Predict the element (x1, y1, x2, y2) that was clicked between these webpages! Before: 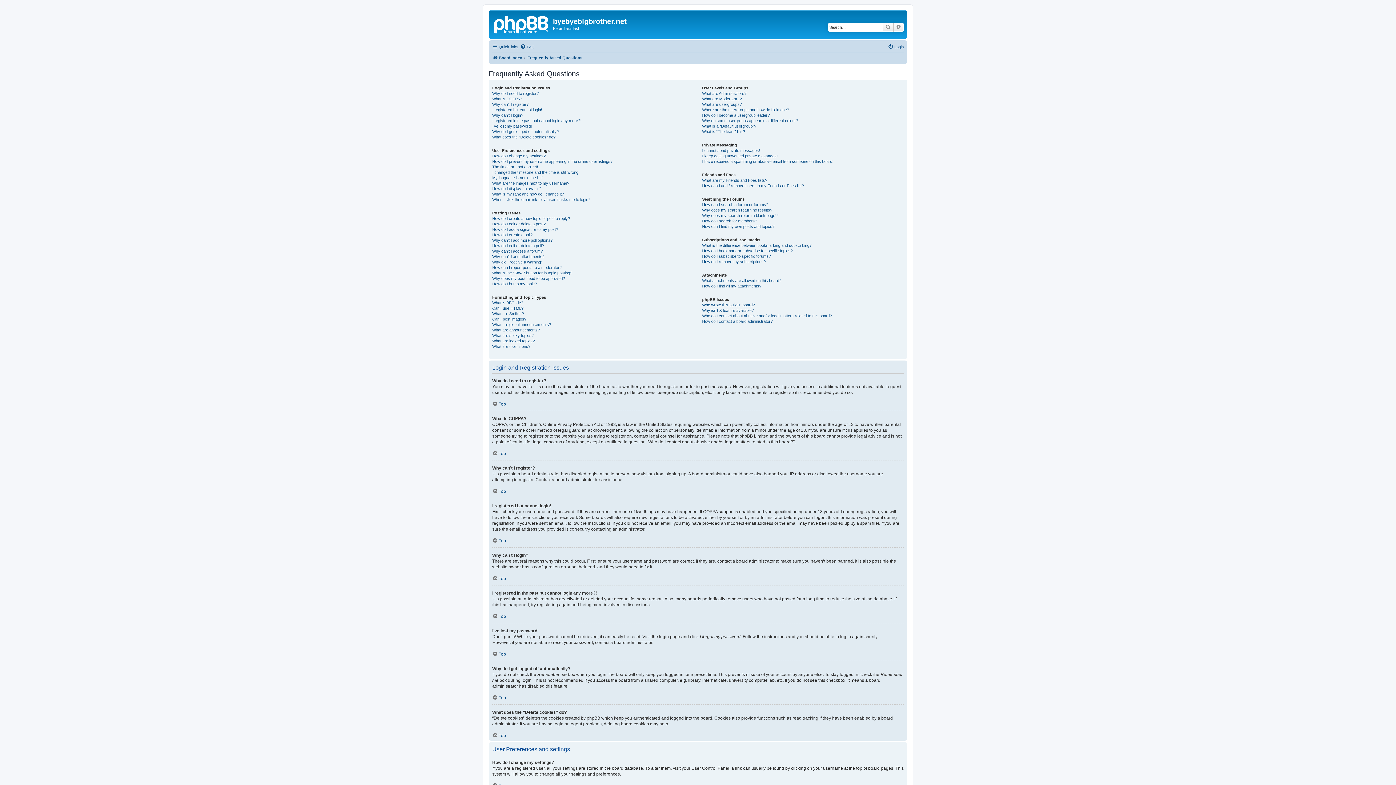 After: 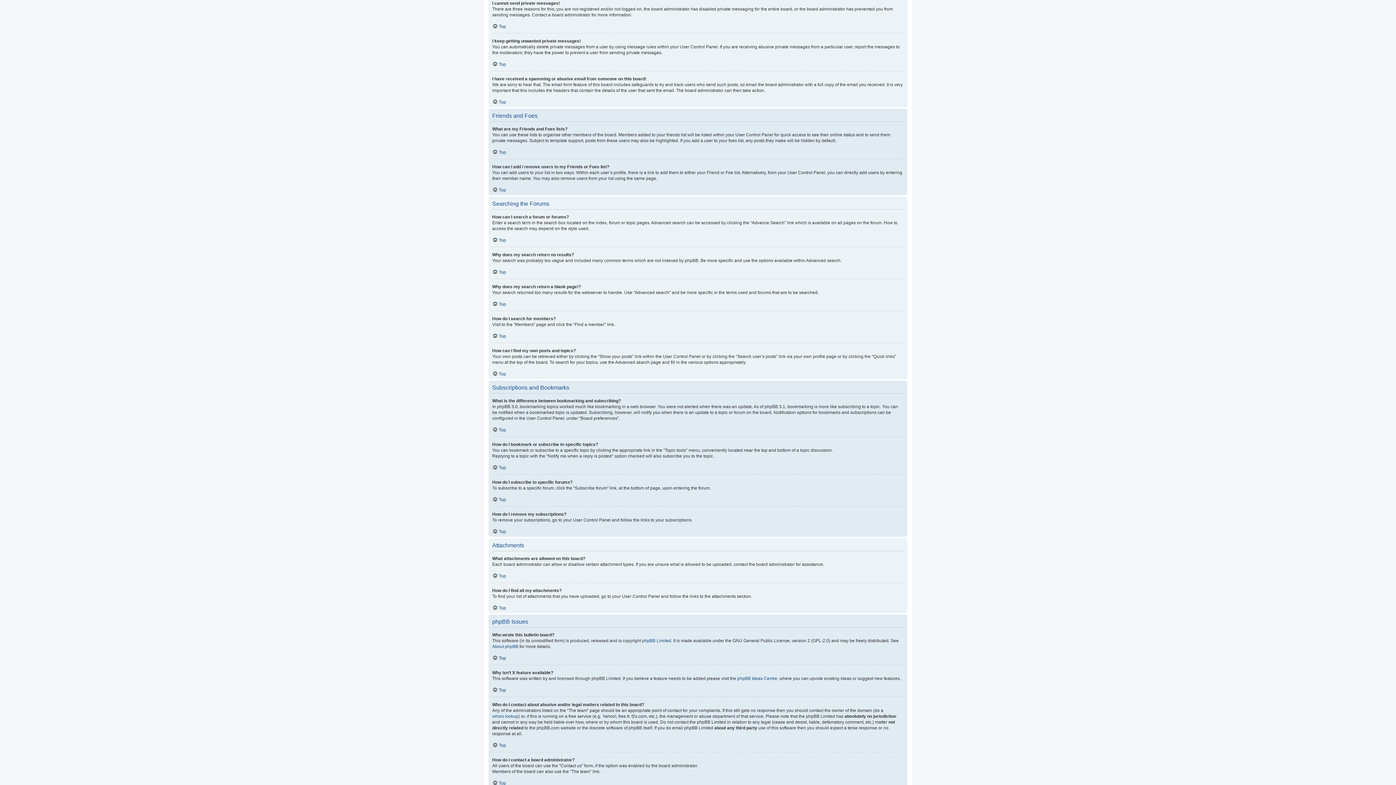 Action: bbox: (702, 147, 760, 153) label: I cannot send private messages!